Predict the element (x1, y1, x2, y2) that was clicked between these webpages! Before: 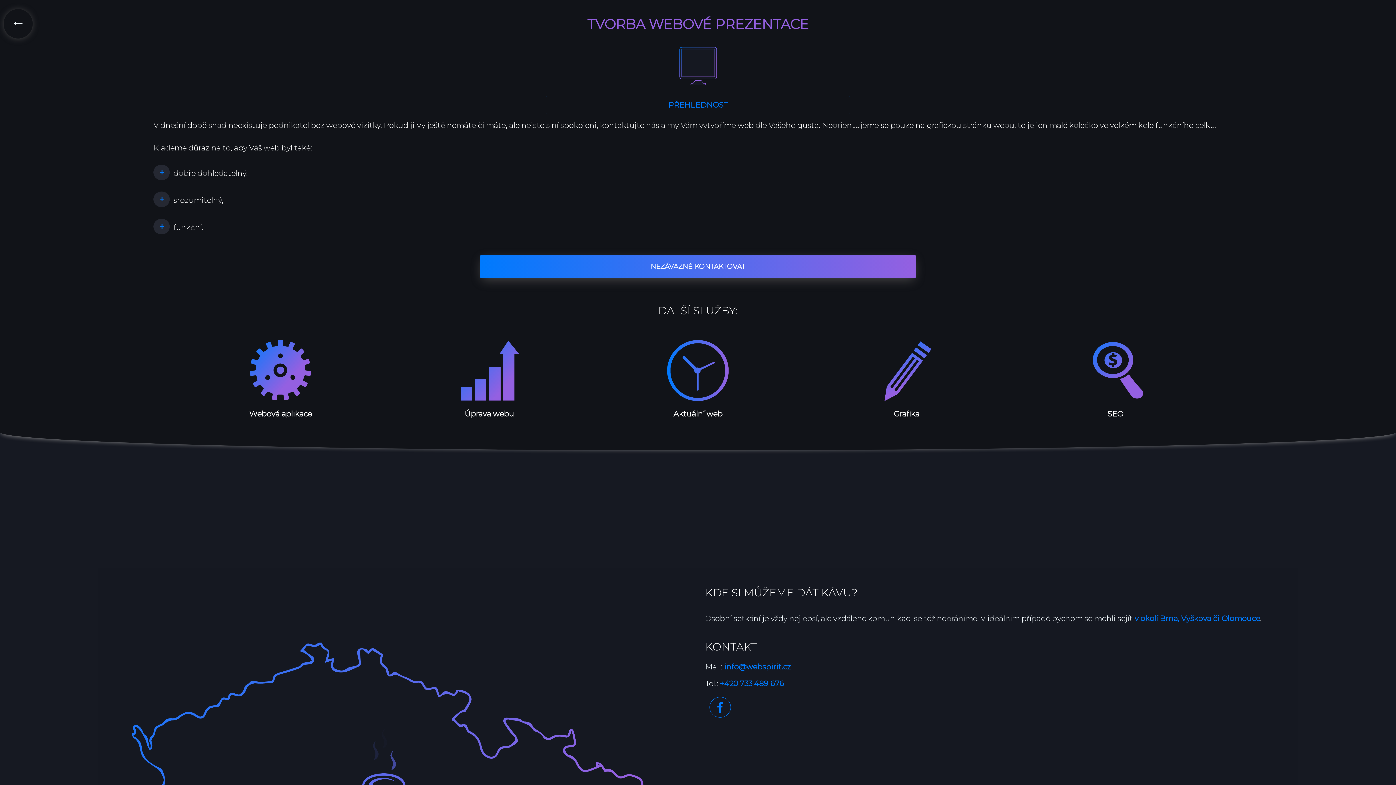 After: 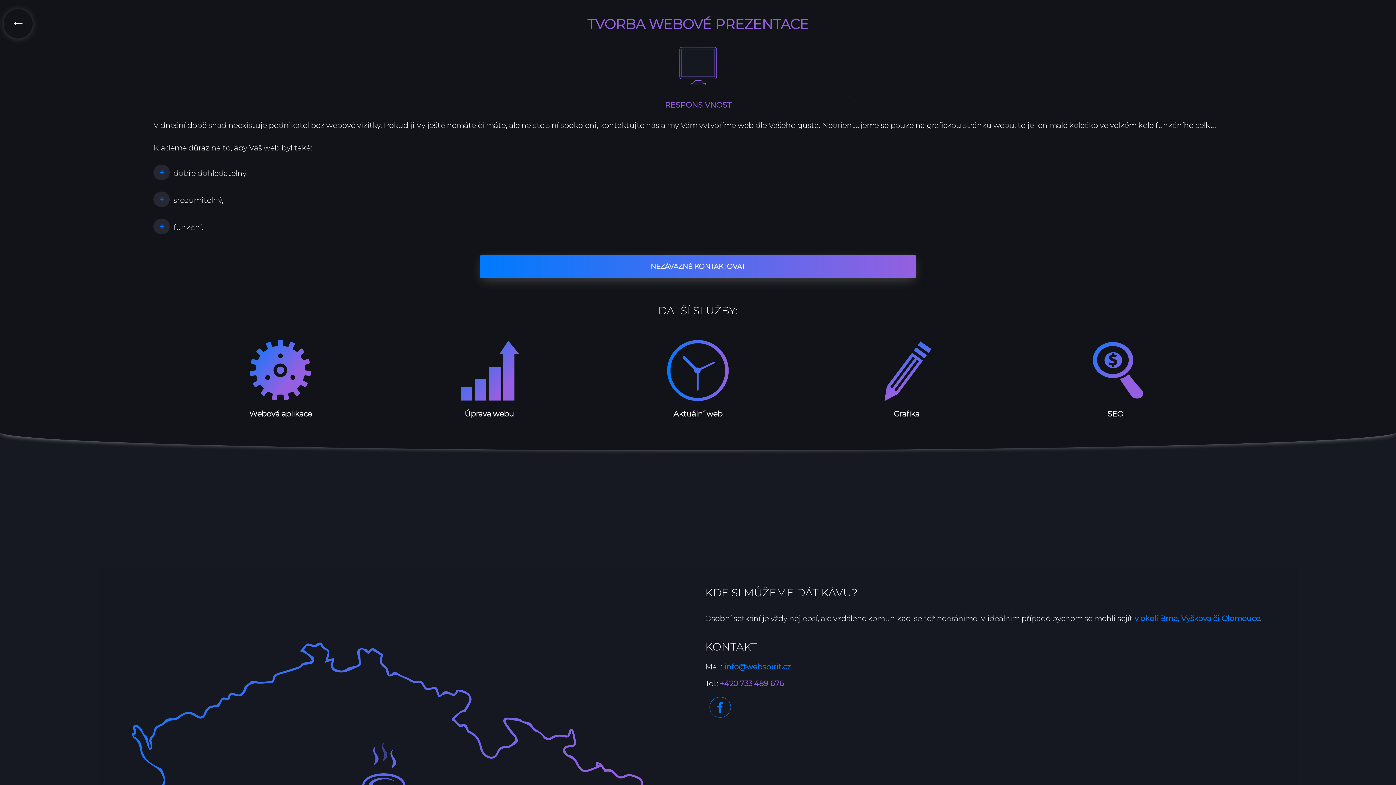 Action: label: +420 733 489 676 bbox: (720, 679, 784, 688)